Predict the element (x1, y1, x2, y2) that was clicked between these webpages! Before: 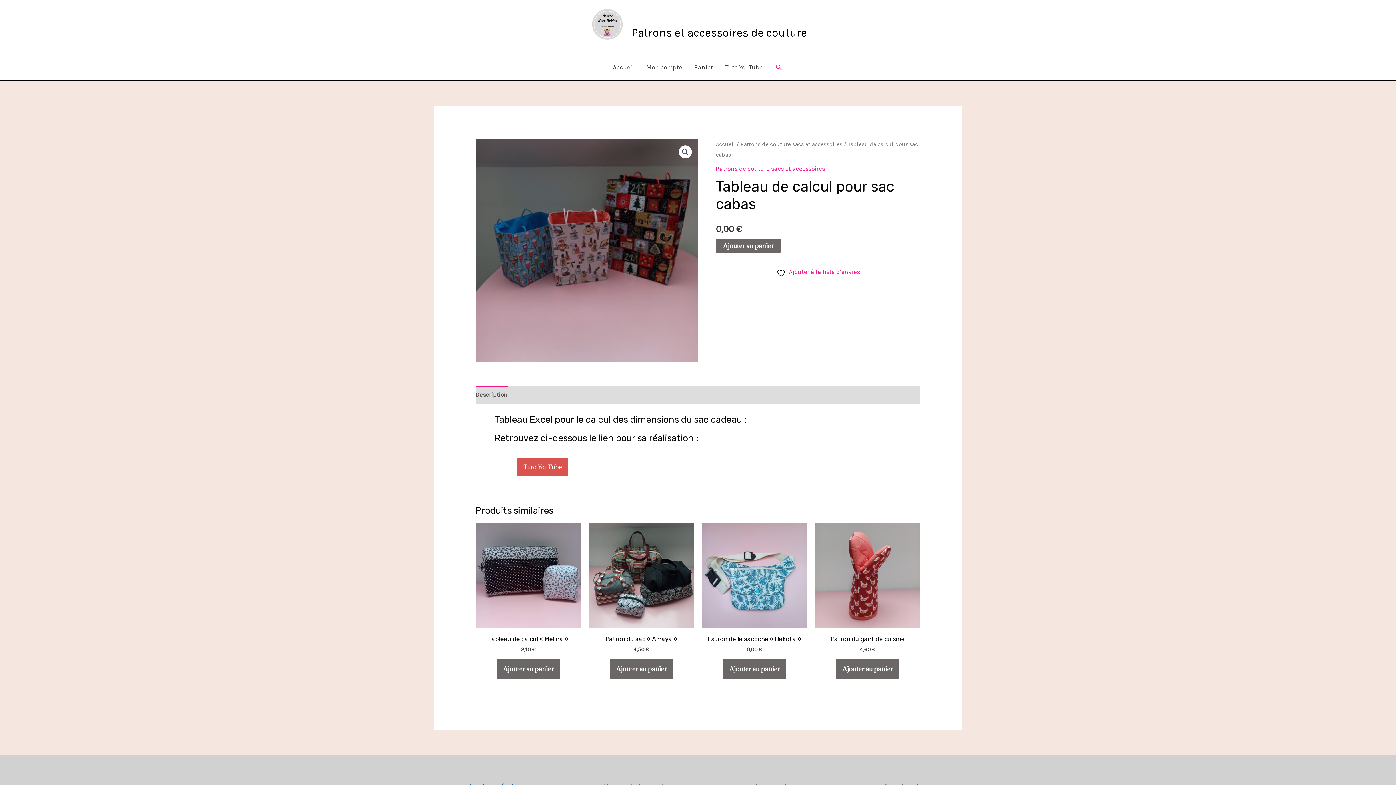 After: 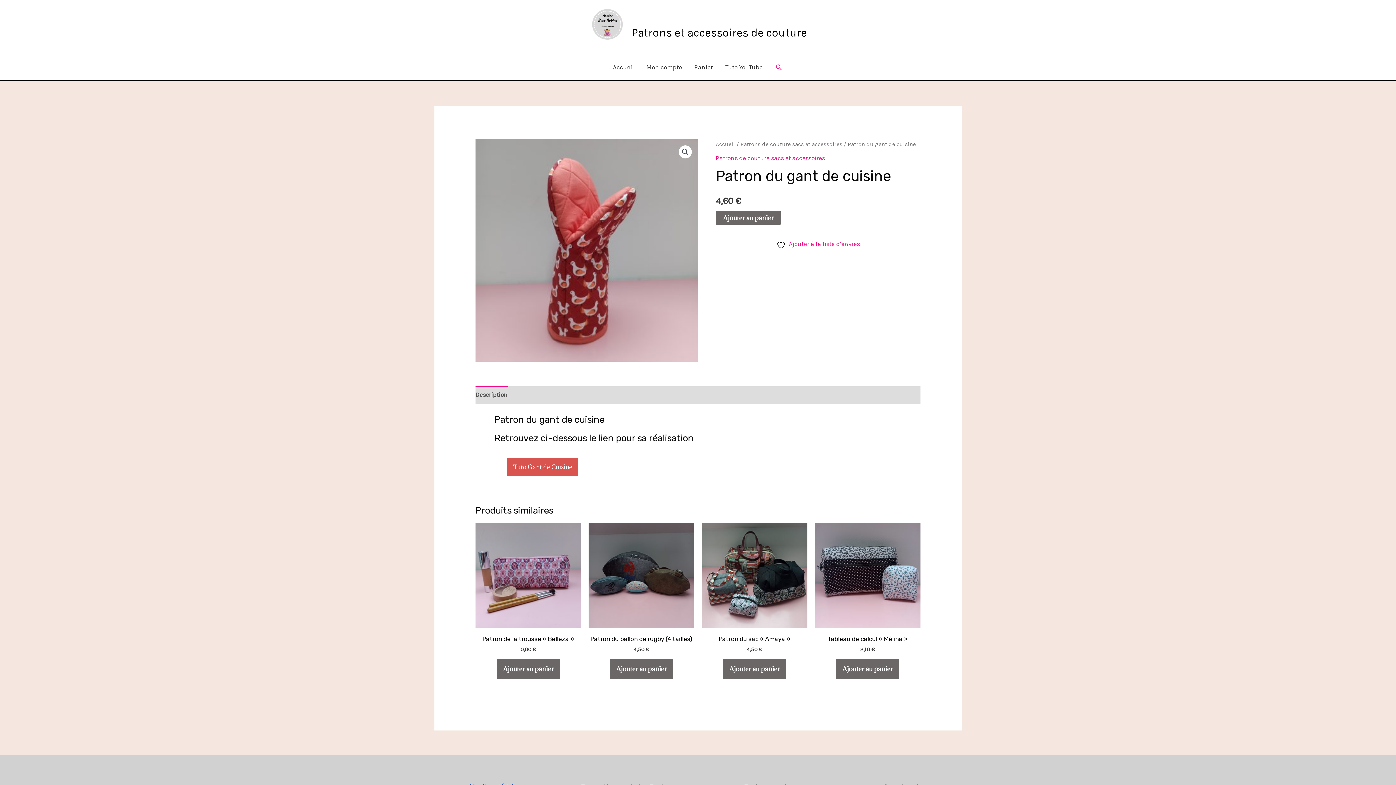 Action: bbox: (814, 523, 920, 628)